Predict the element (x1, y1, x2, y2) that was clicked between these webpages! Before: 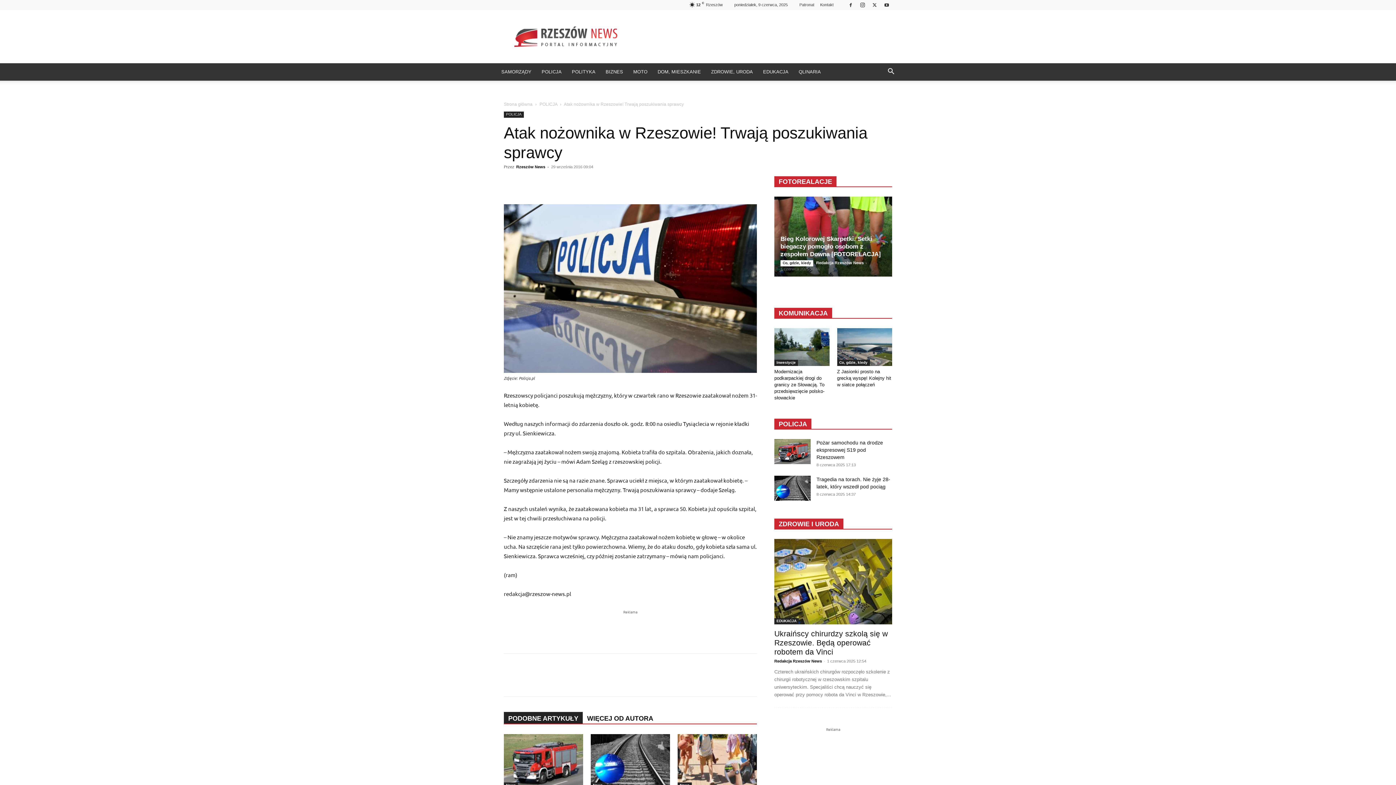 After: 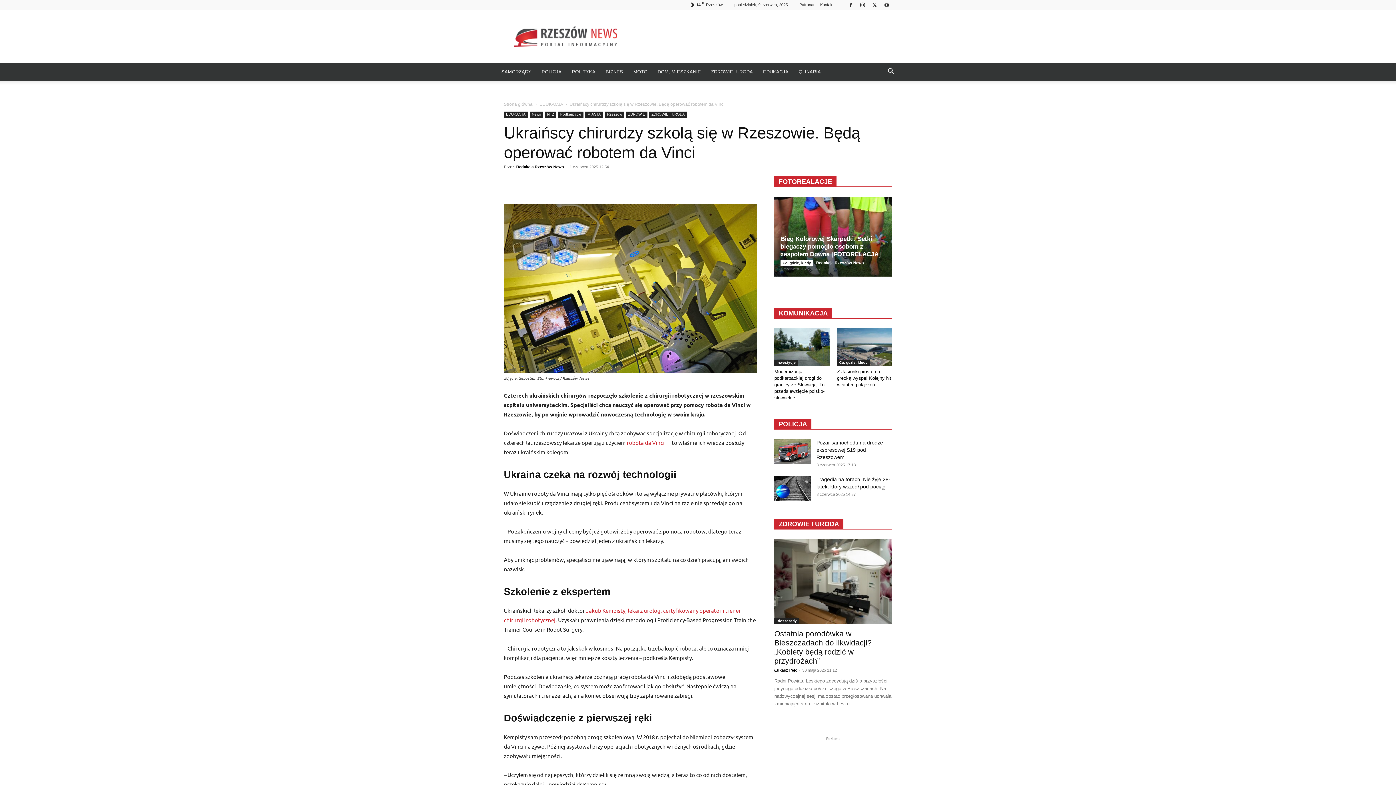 Action: label: Ukraińscy chirurdzy szkolą się w Rzeszowie. Będą operować robotem da Vinci bbox: (774, 629, 888, 656)